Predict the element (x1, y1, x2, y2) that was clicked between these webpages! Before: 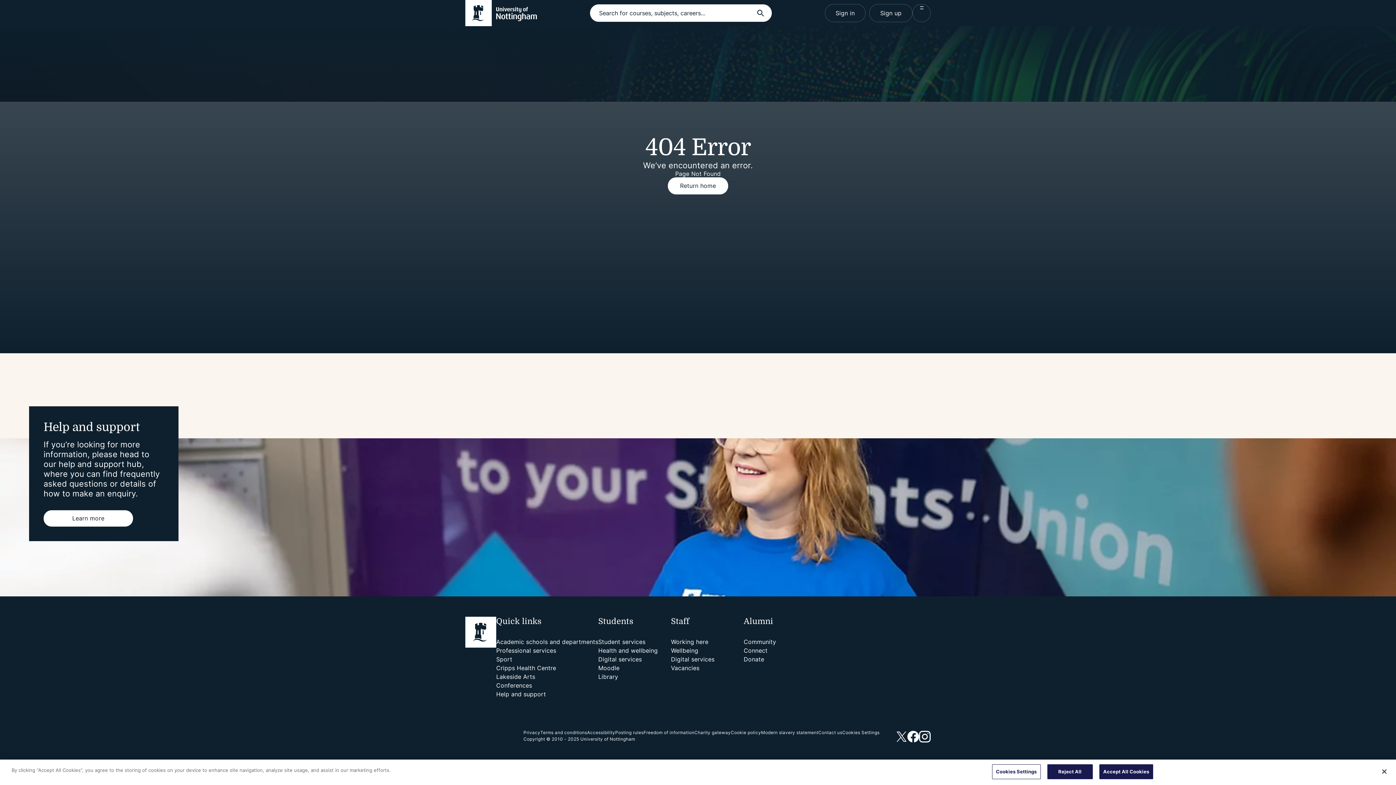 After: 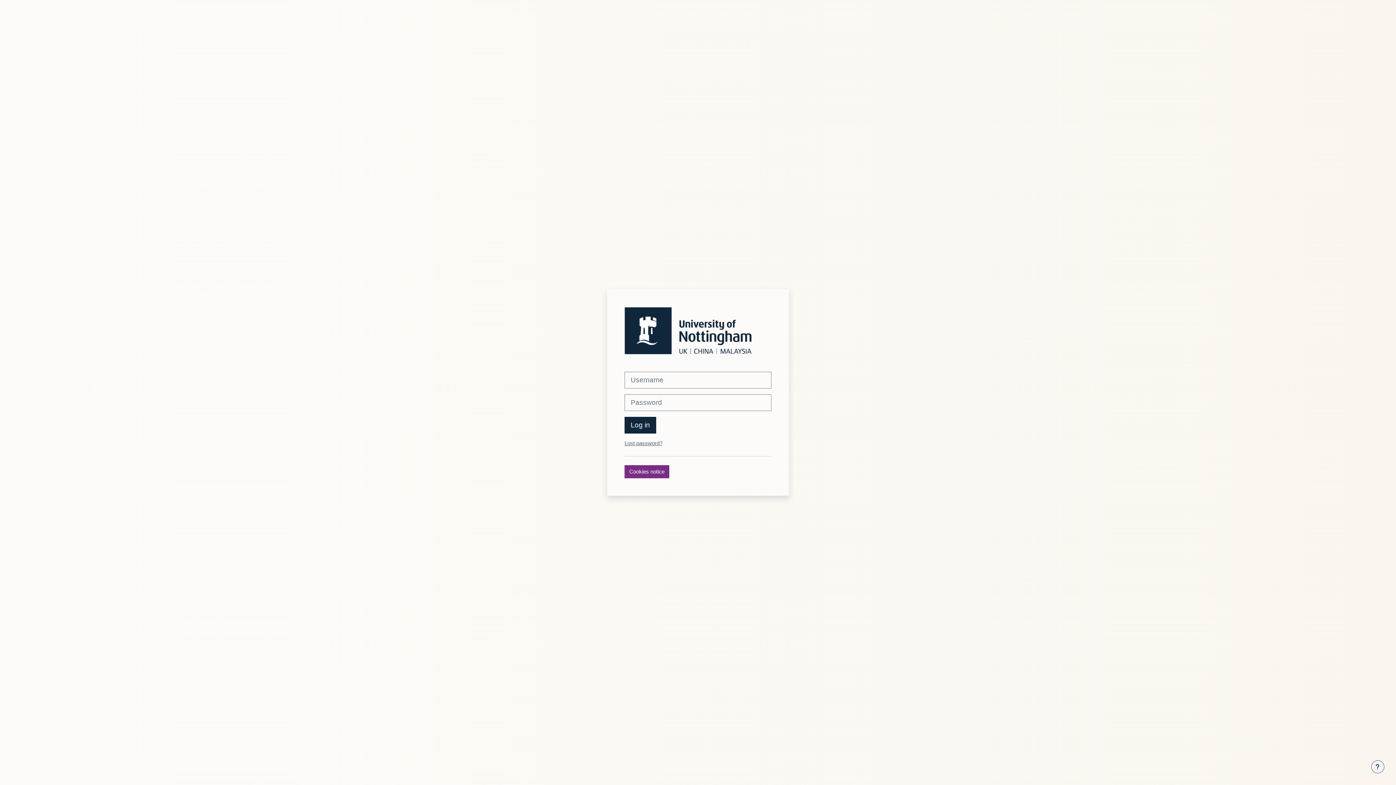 Action: label: Moodle bbox: (598, 664, 619, 674)